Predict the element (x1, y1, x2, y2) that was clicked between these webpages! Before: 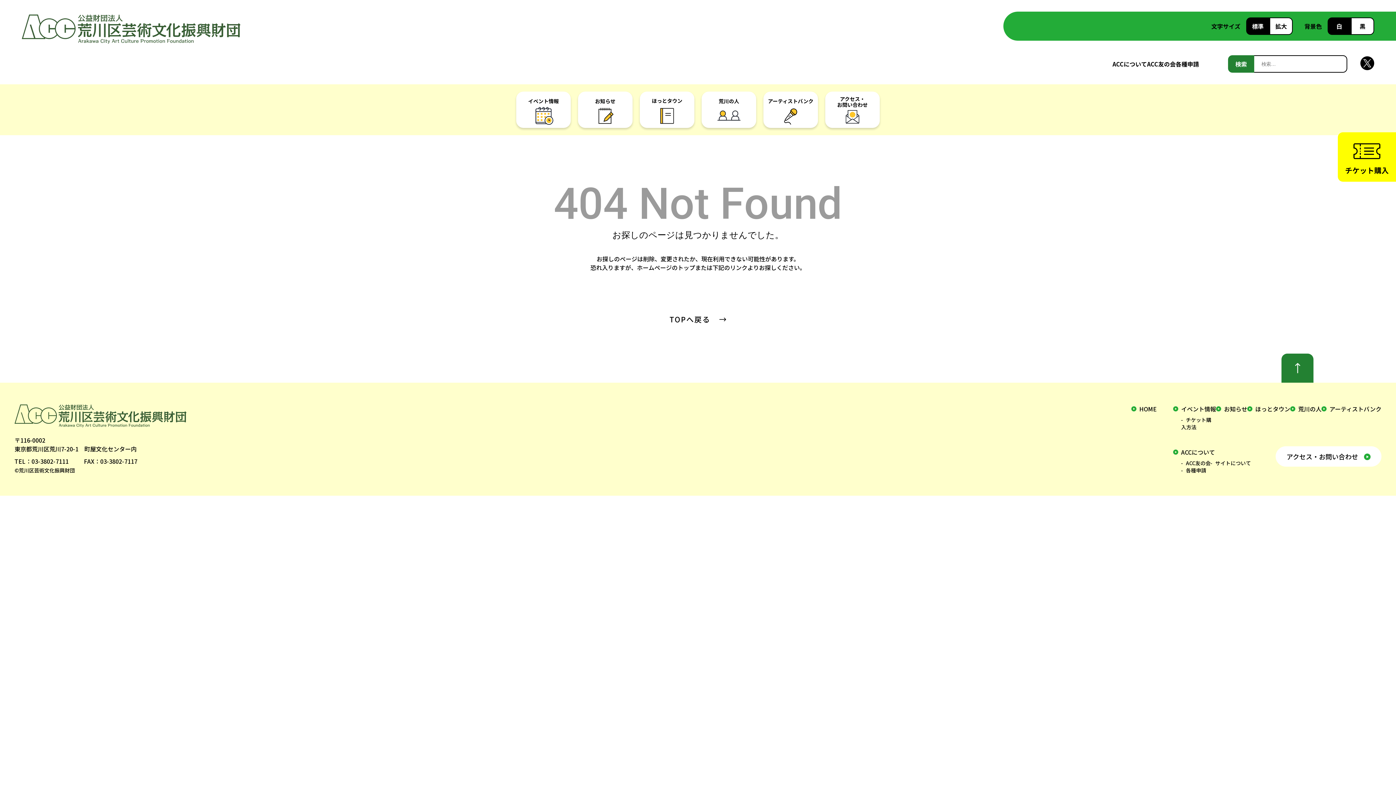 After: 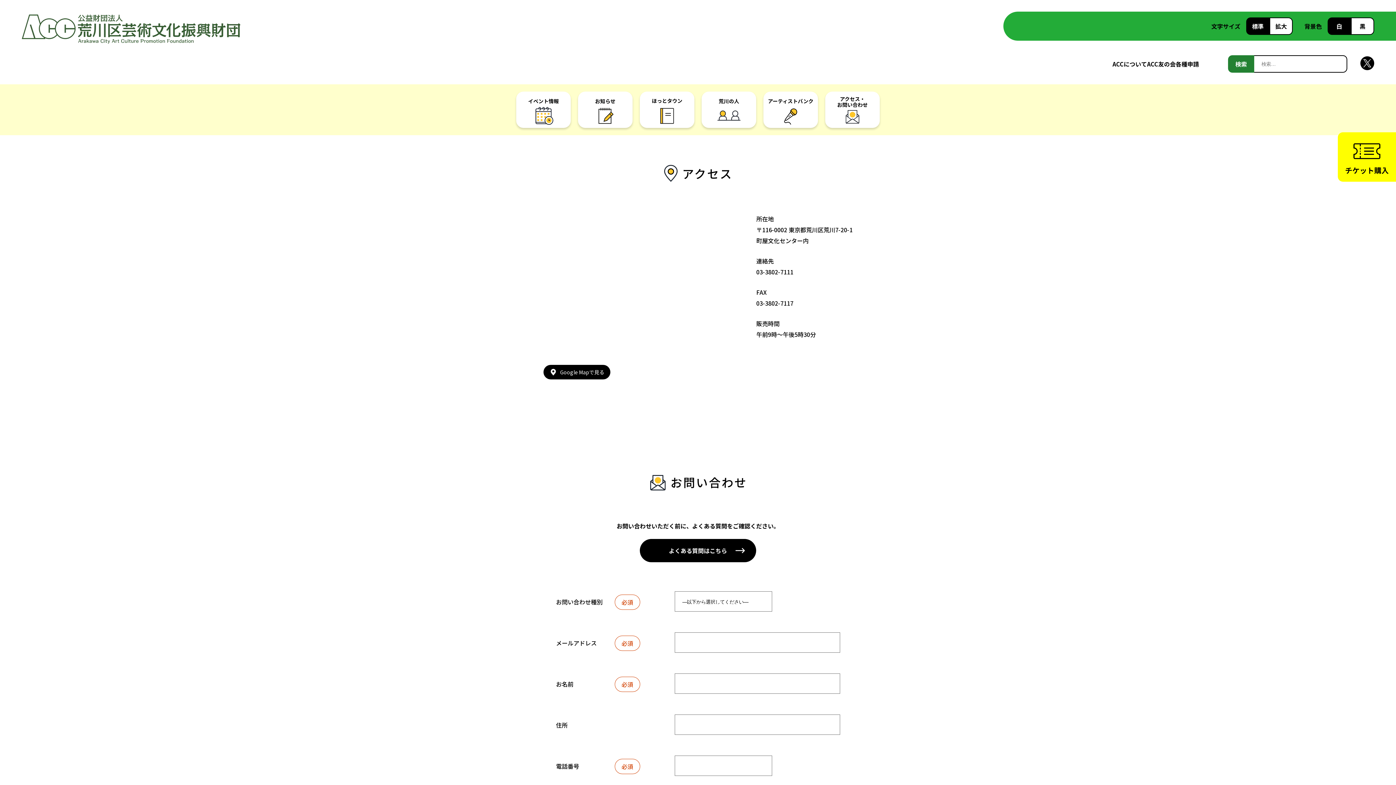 Action: label: アクセス・
お問い合わせ bbox: (825, 91, 880, 128)